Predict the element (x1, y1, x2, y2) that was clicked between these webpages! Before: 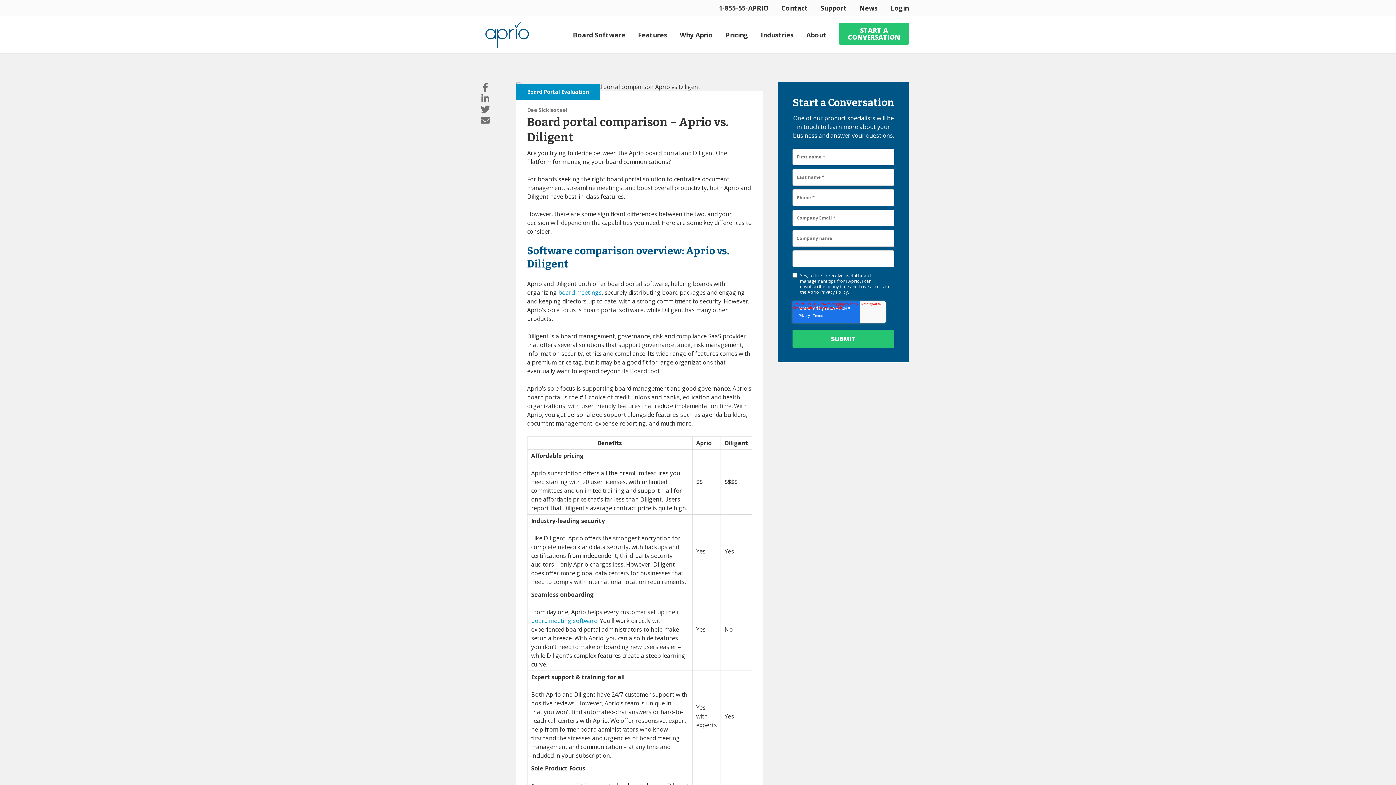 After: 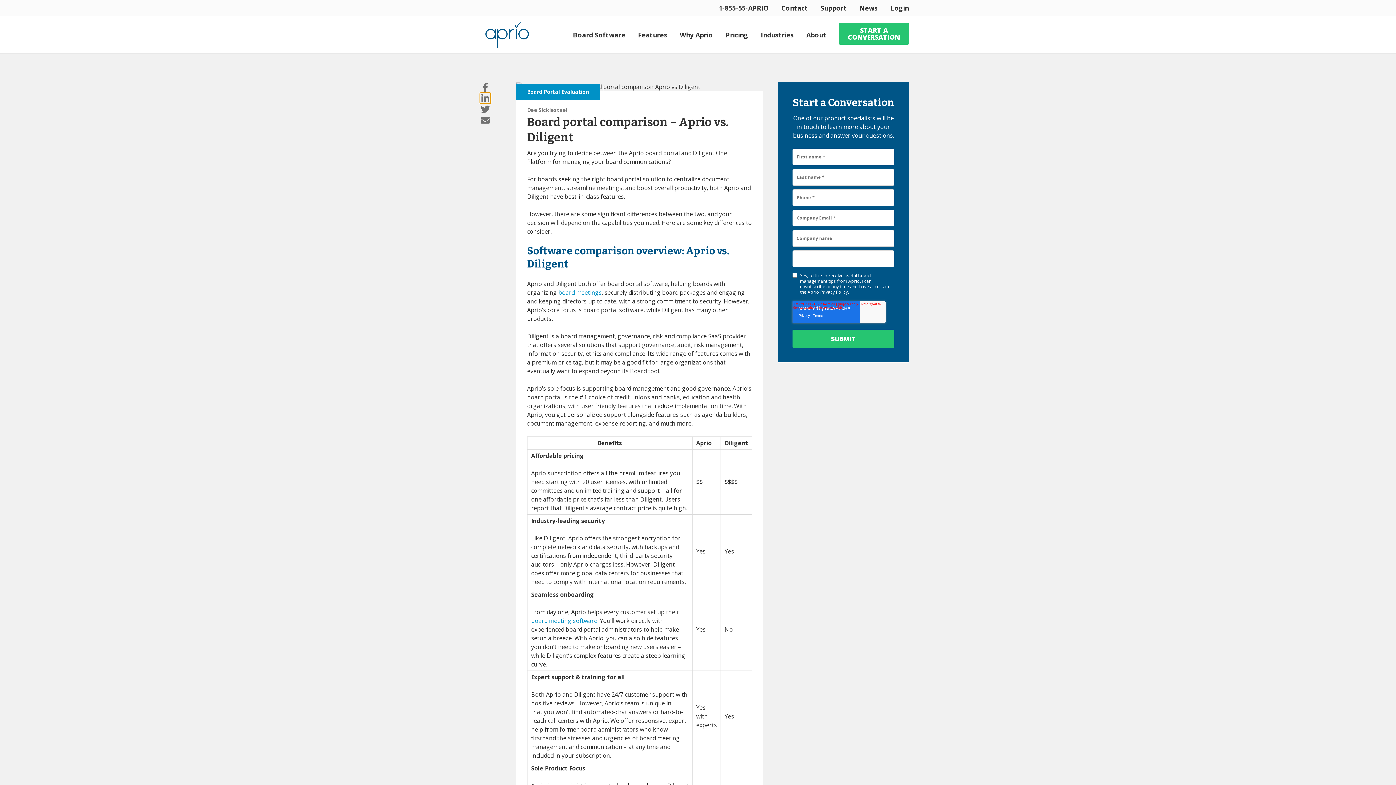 Action: bbox: (480, 92, 490, 103) label: Share on linkedin